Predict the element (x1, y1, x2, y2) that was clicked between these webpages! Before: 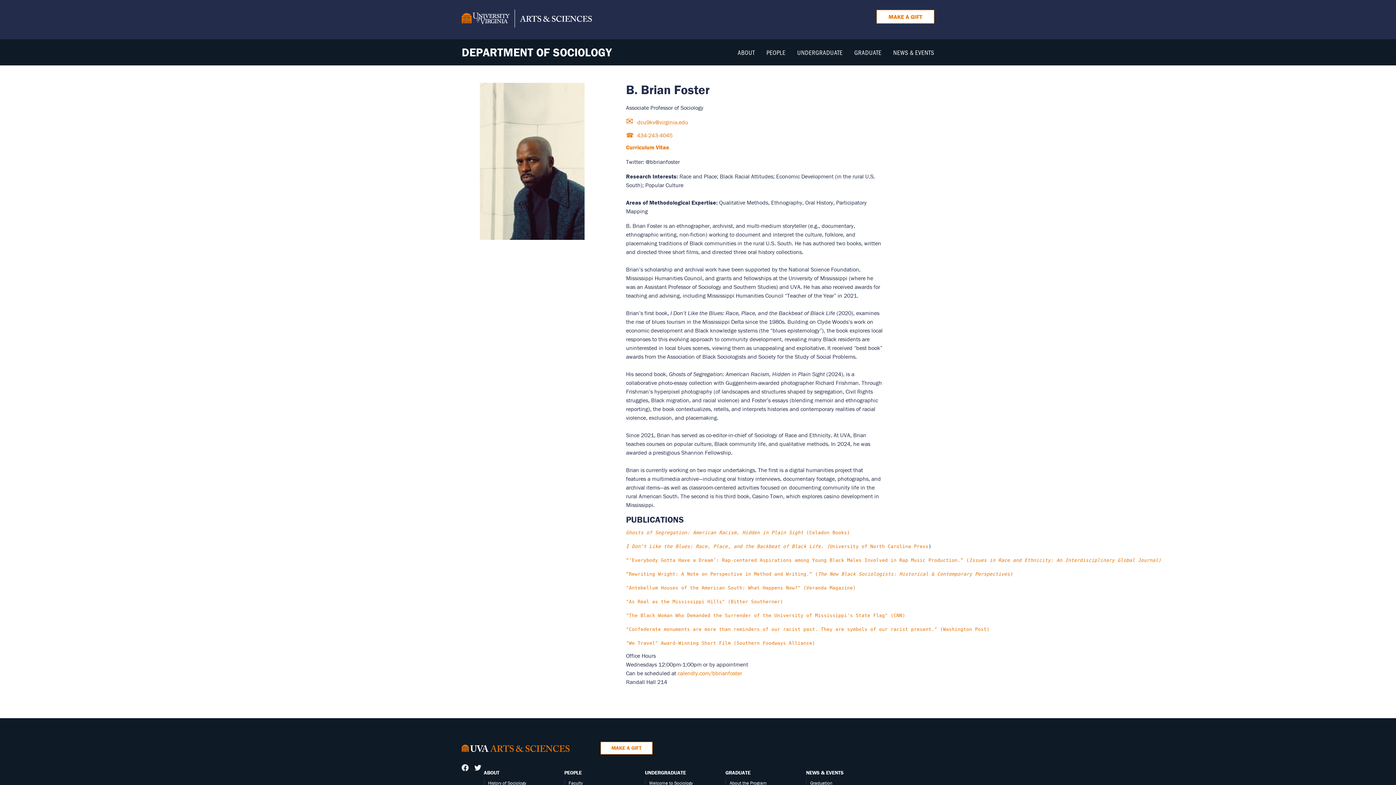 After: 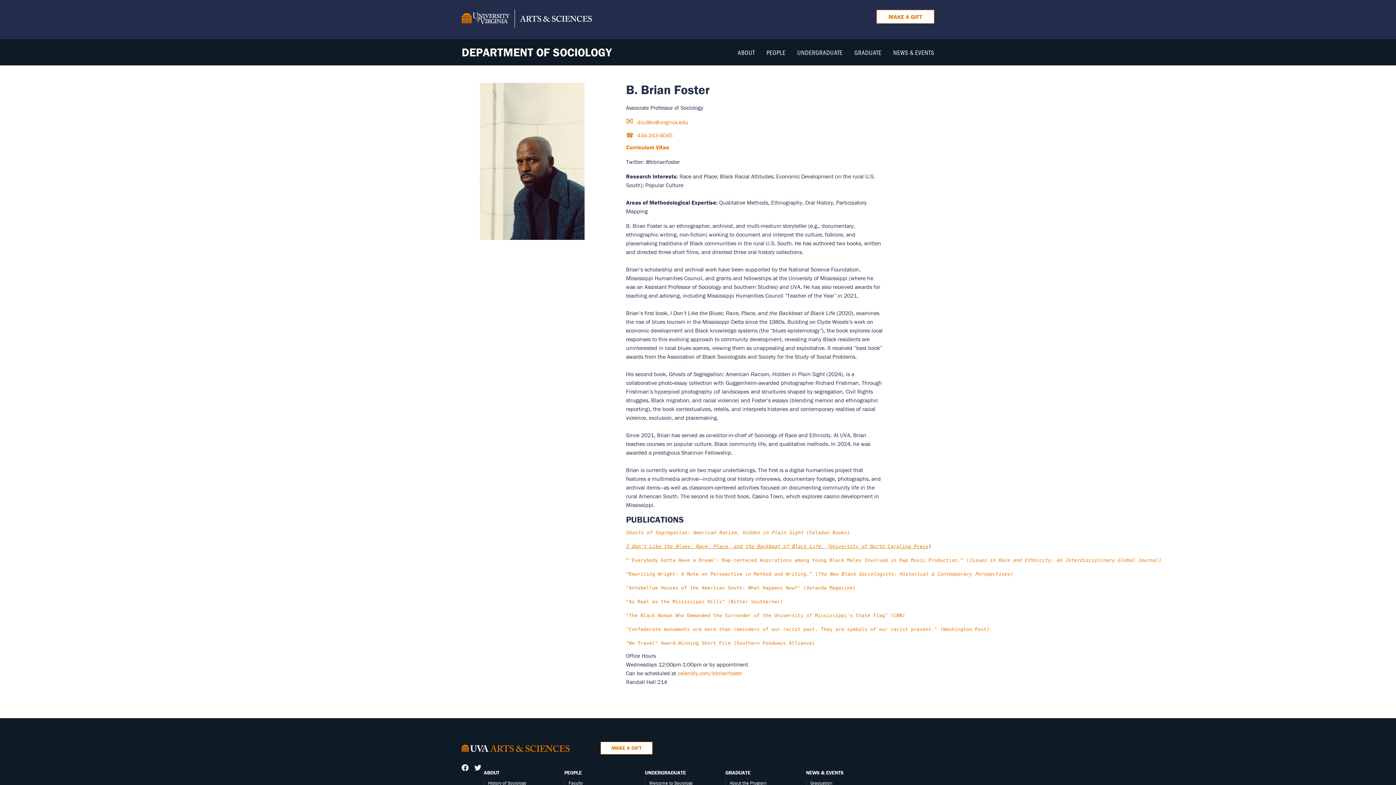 Action: bbox: (626, 543, 928, 549) label: I Don’t Like the Blues: Race, Place, and the Backbeat of Black Life. (University of North Carolina Press